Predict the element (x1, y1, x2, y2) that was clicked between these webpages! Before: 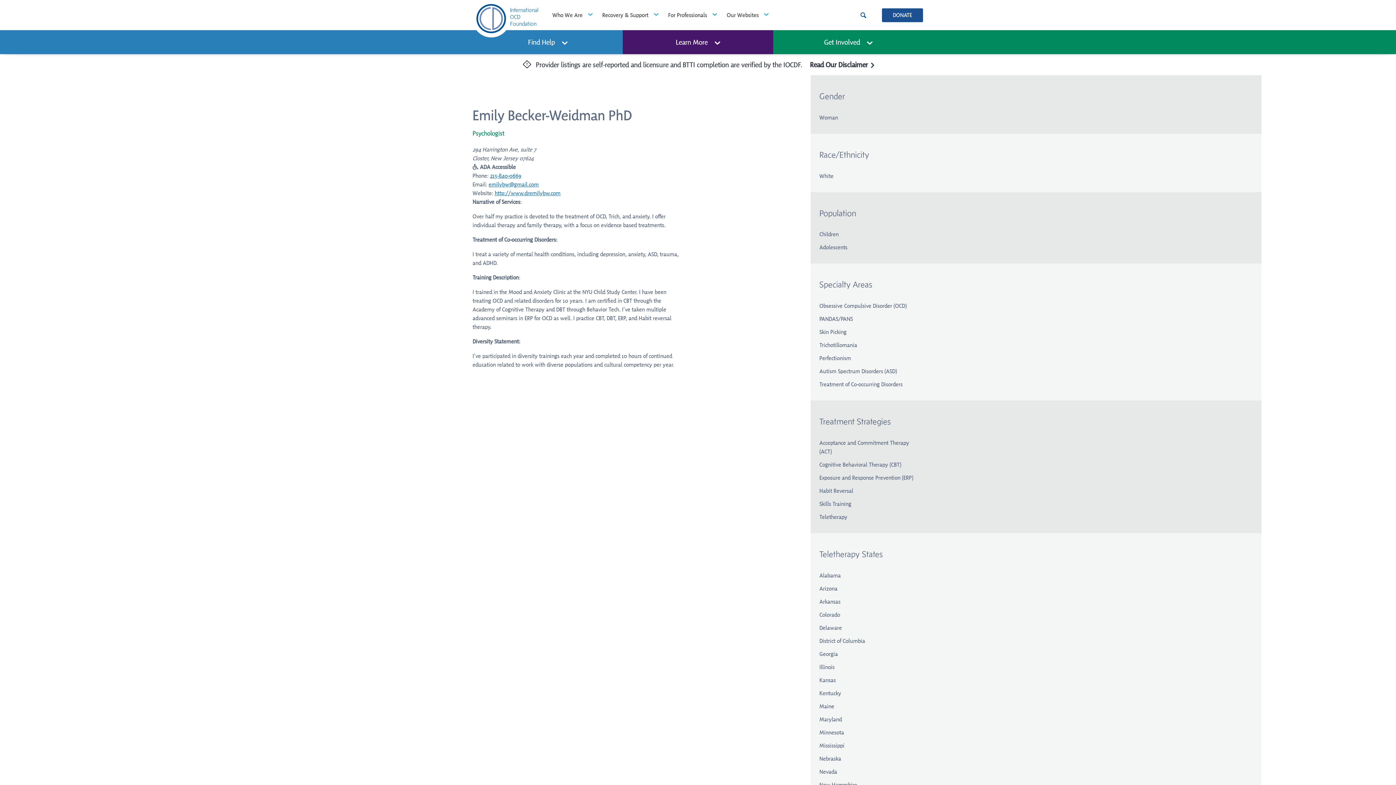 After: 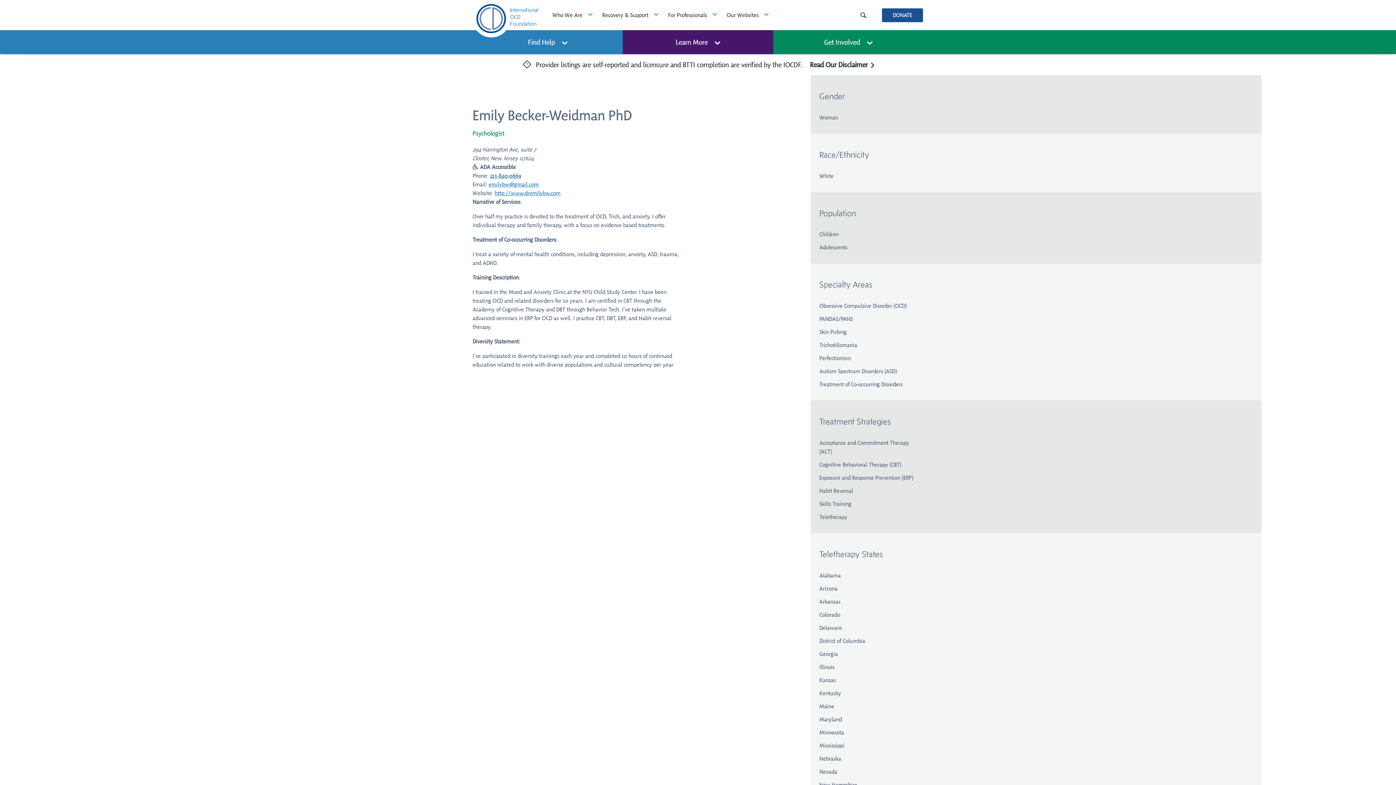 Action: label: 215-840-0669 bbox: (490, 171, 521, 179)